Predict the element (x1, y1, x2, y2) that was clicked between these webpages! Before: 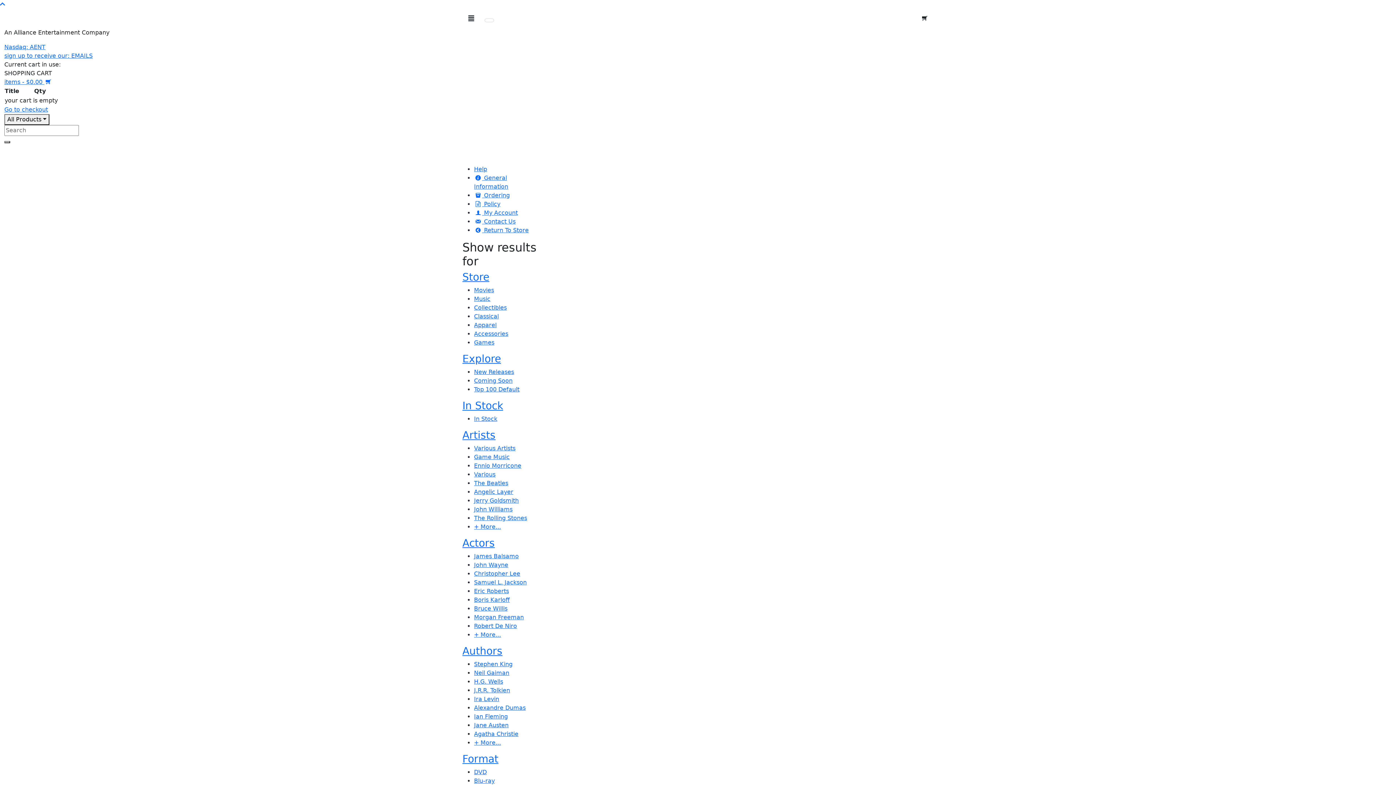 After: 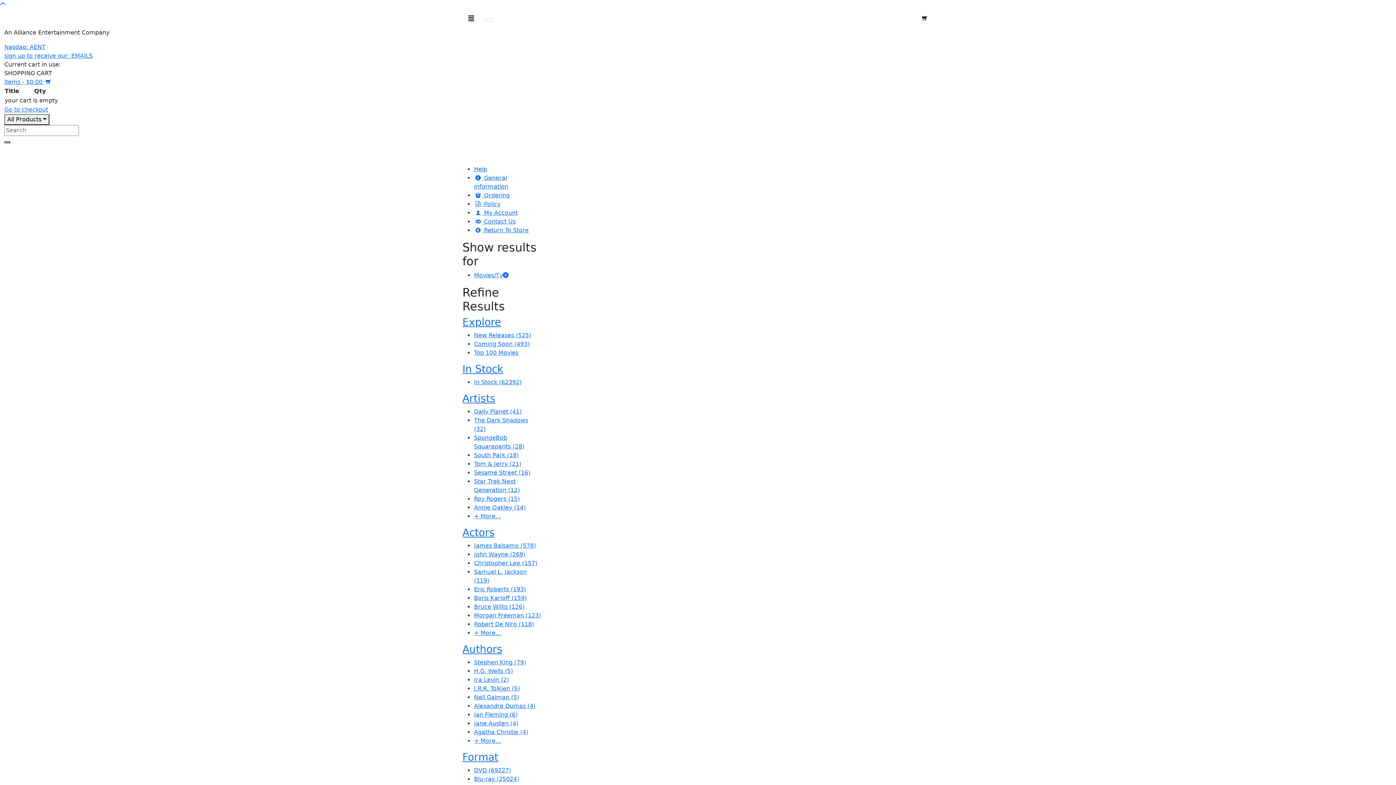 Action: bbox: (509, 147, 558, 162) label: Shop by Studio